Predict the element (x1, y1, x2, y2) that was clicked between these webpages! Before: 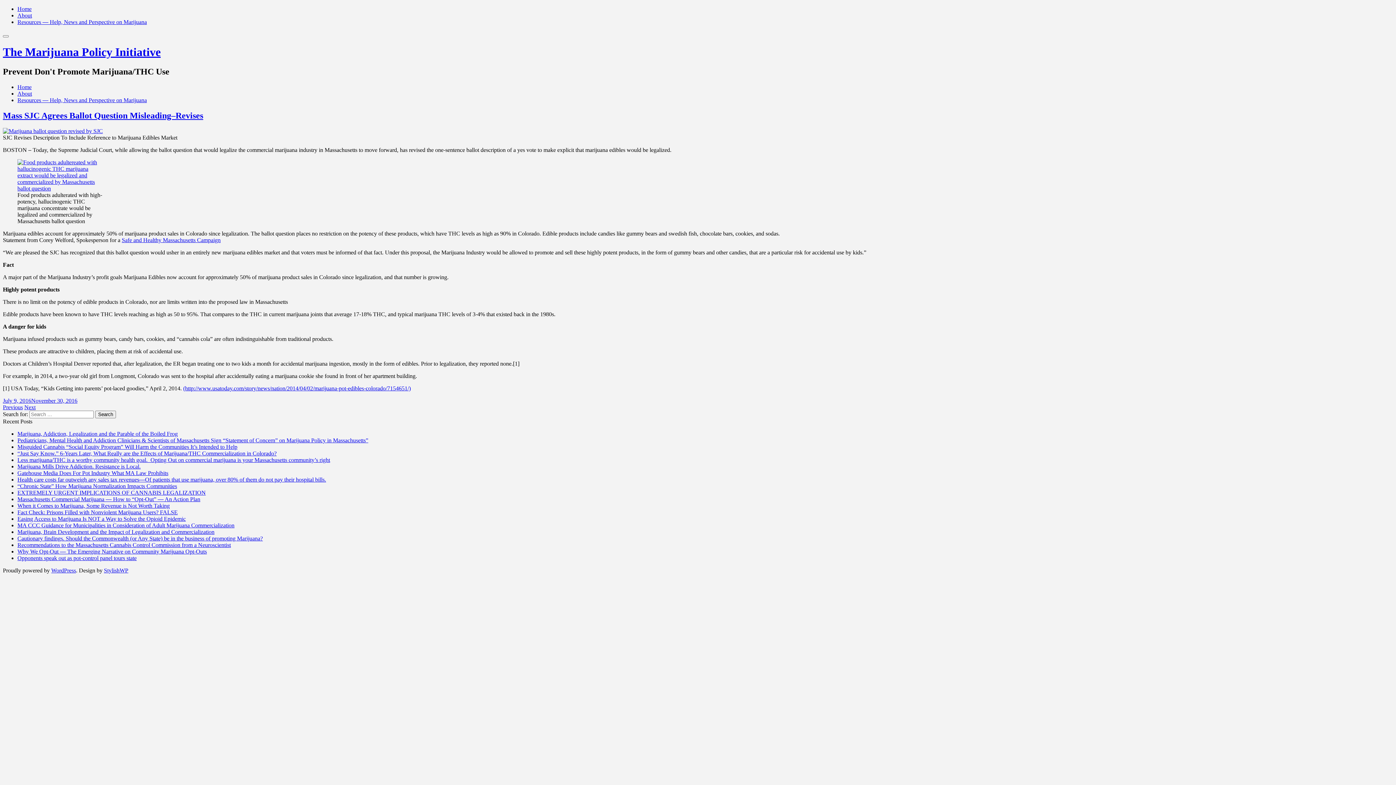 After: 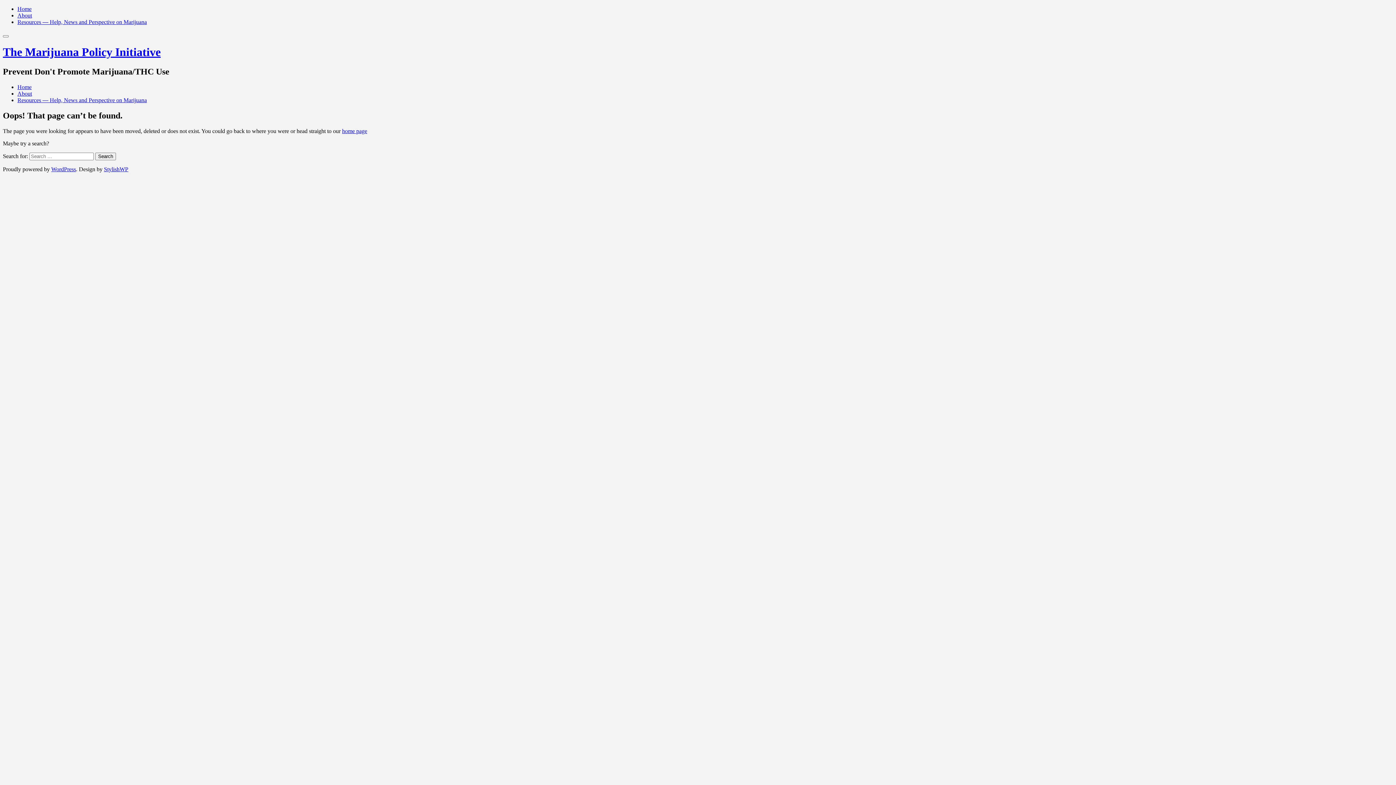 Action: bbox: (17, 185, 104, 191)